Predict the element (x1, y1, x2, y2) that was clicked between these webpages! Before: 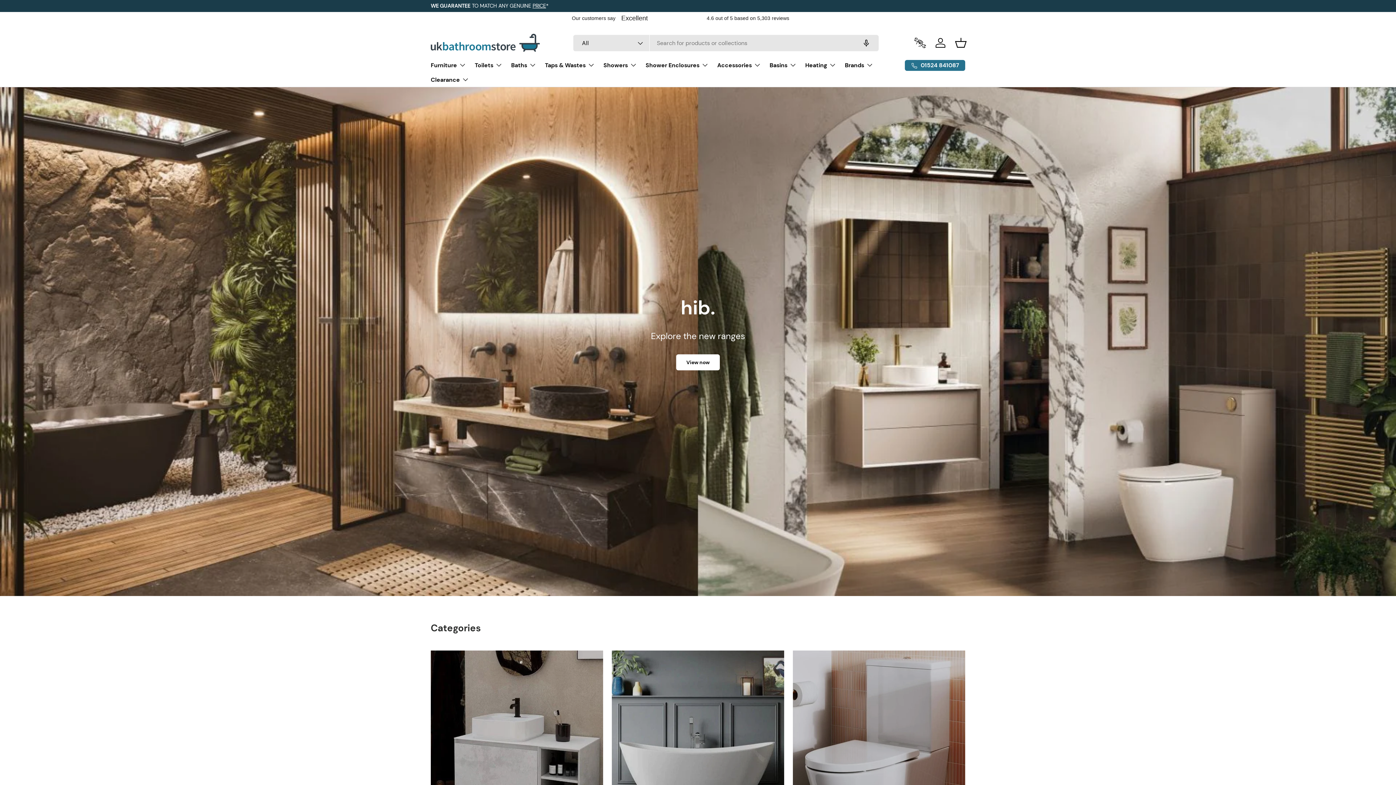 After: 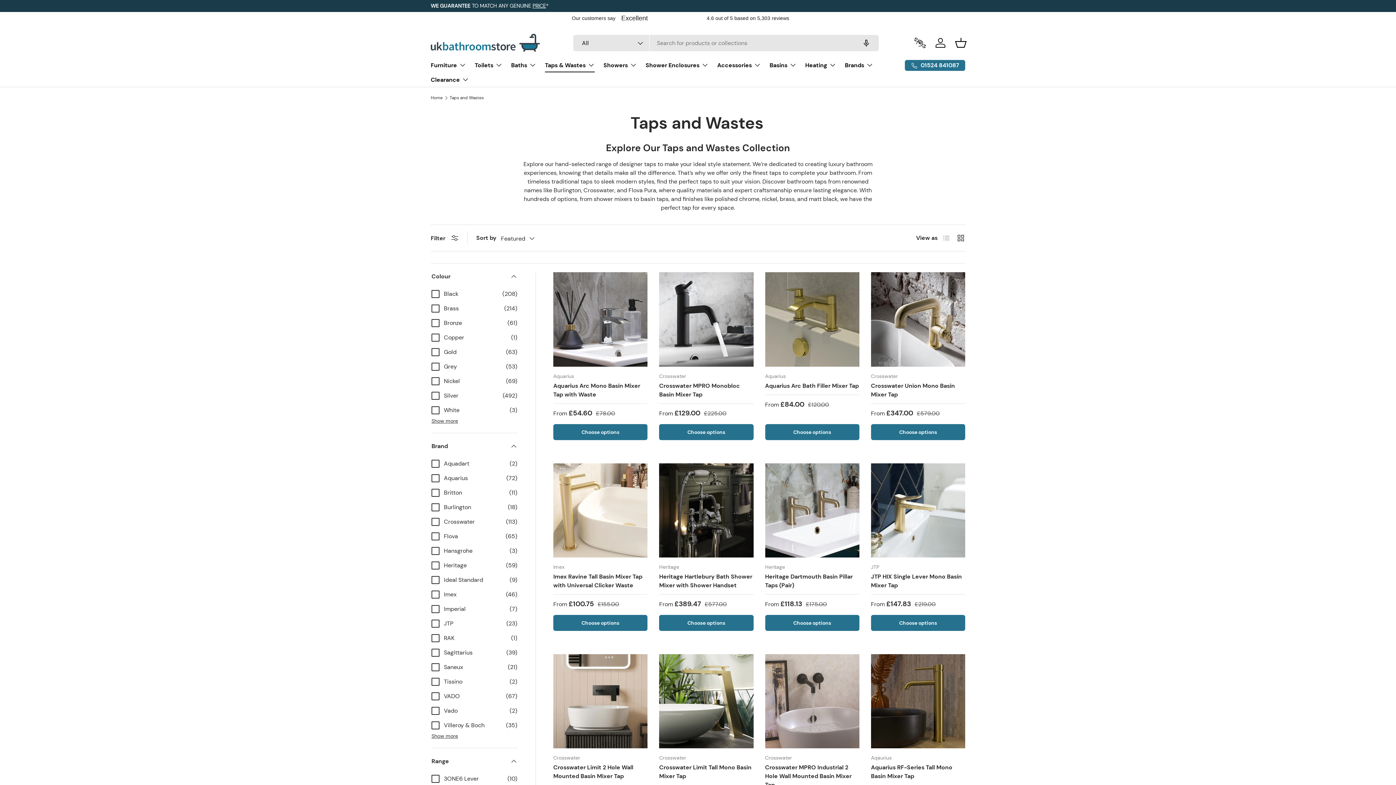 Action: bbox: (545, 57, 594, 72) label: Taps & Wastes